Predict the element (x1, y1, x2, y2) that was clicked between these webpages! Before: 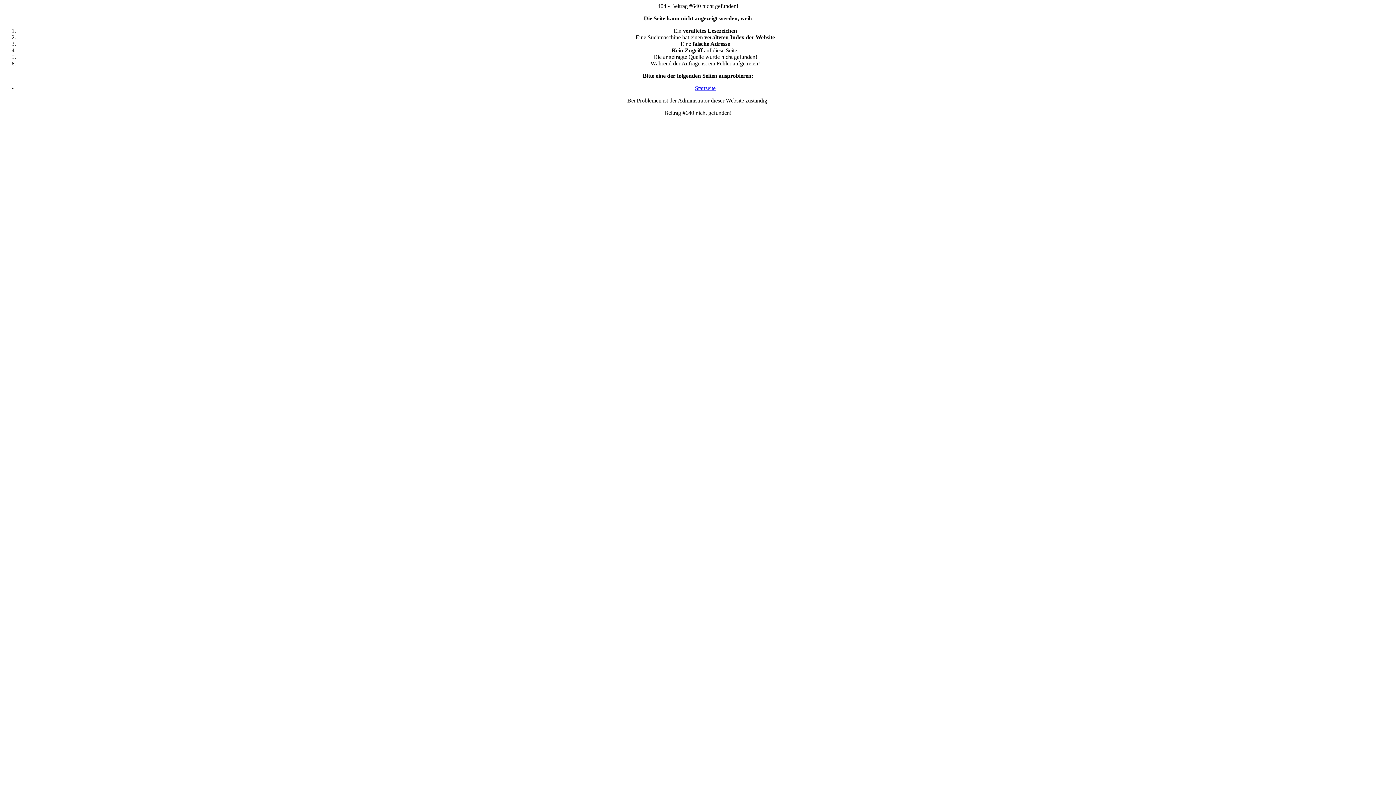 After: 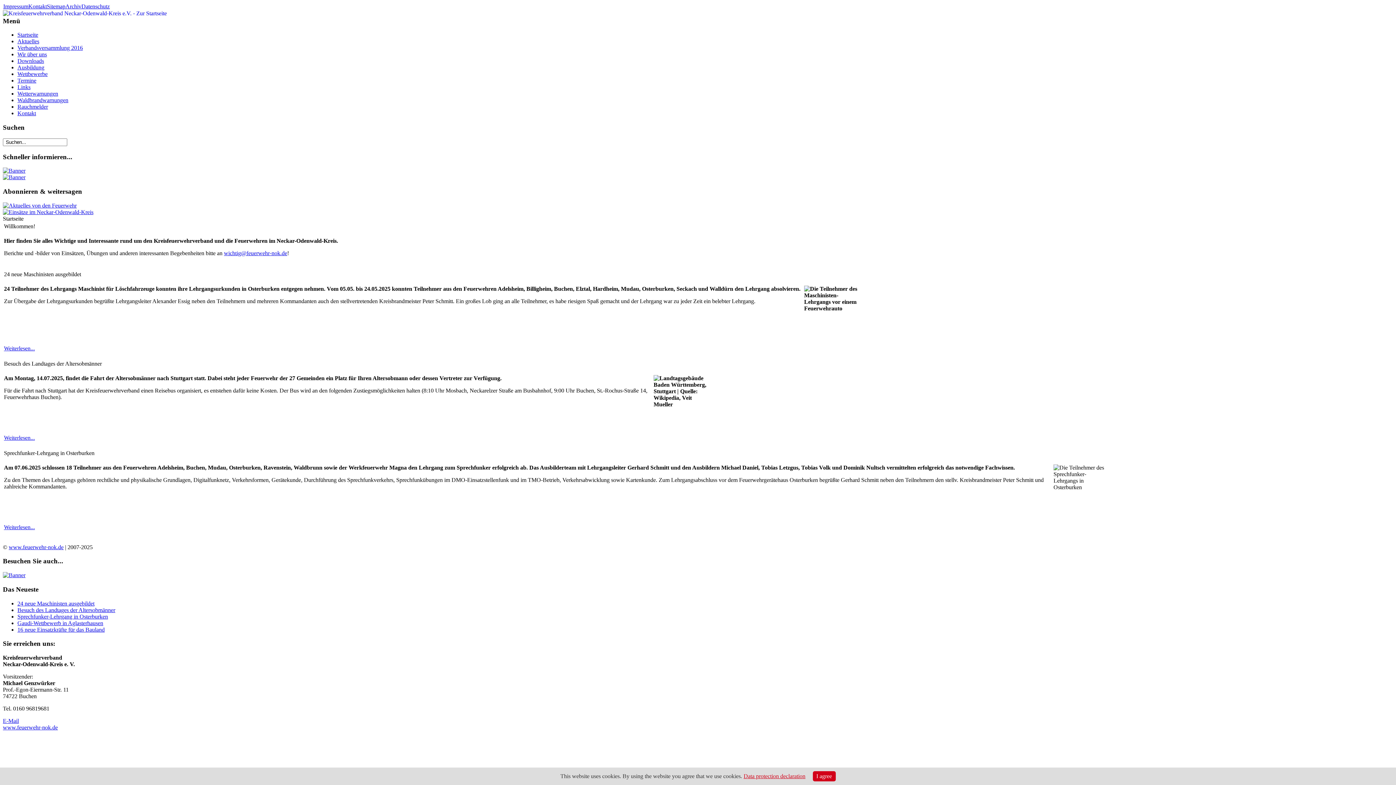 Action: bbox: (695, 85, 715, 91) label: Startseite